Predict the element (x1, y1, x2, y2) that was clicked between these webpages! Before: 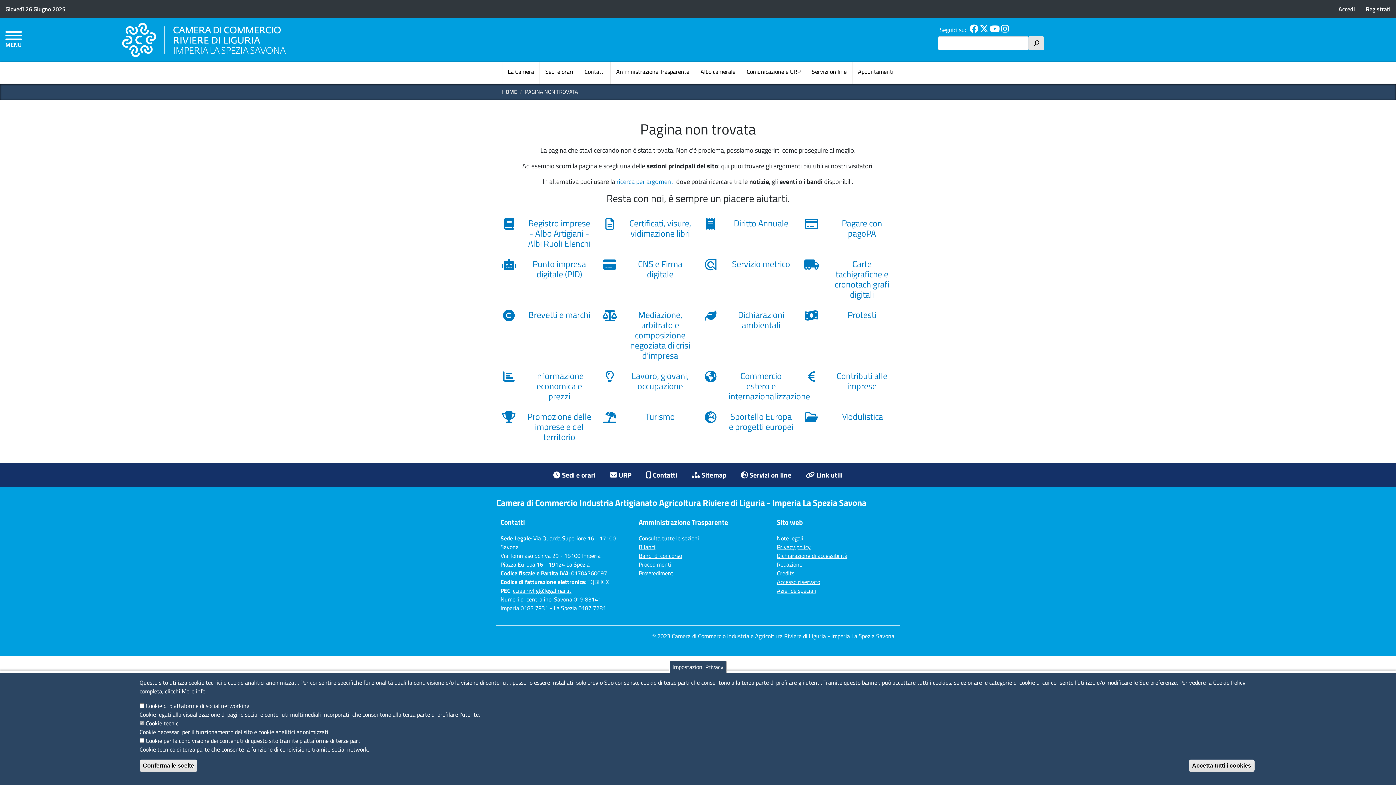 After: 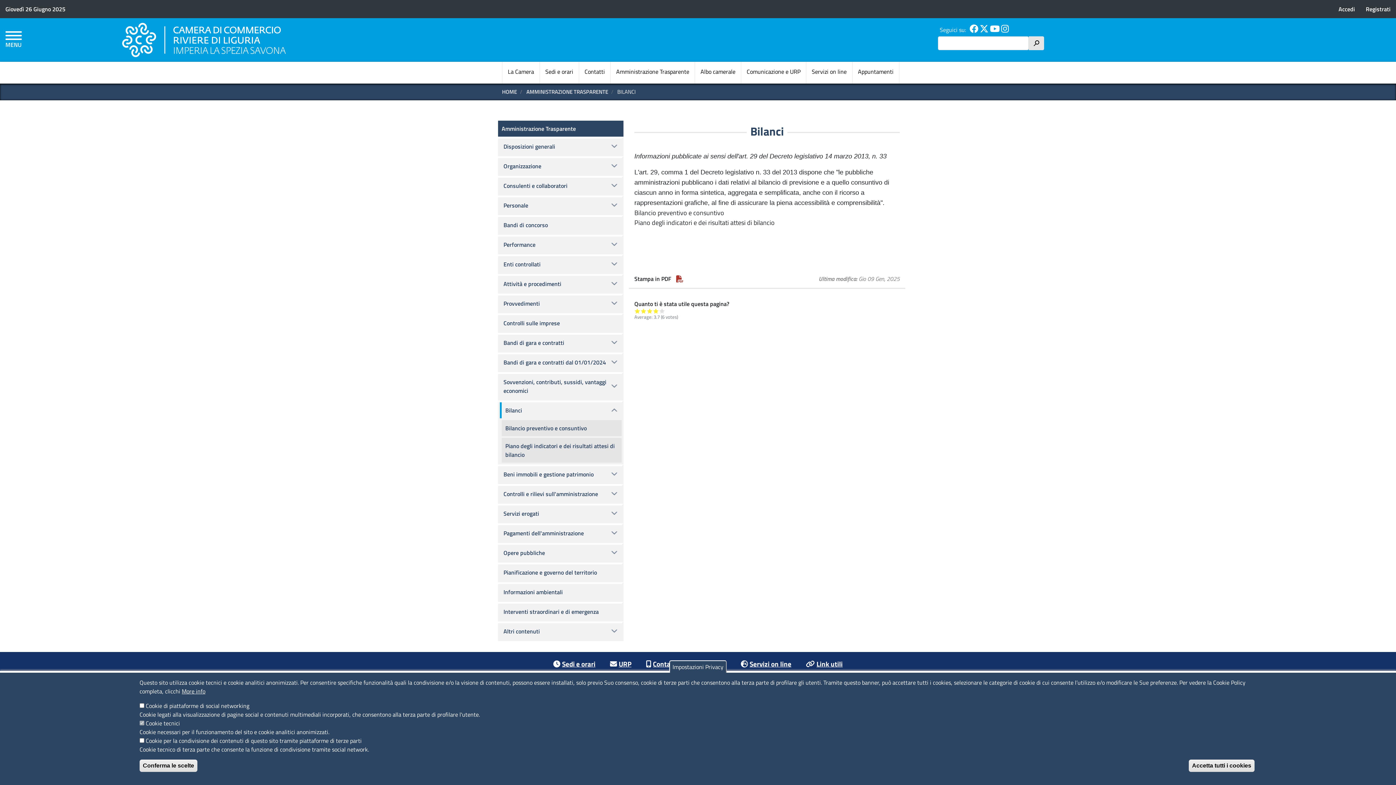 Action: bbox: (638, 542, 757, 551) label: Bilanci